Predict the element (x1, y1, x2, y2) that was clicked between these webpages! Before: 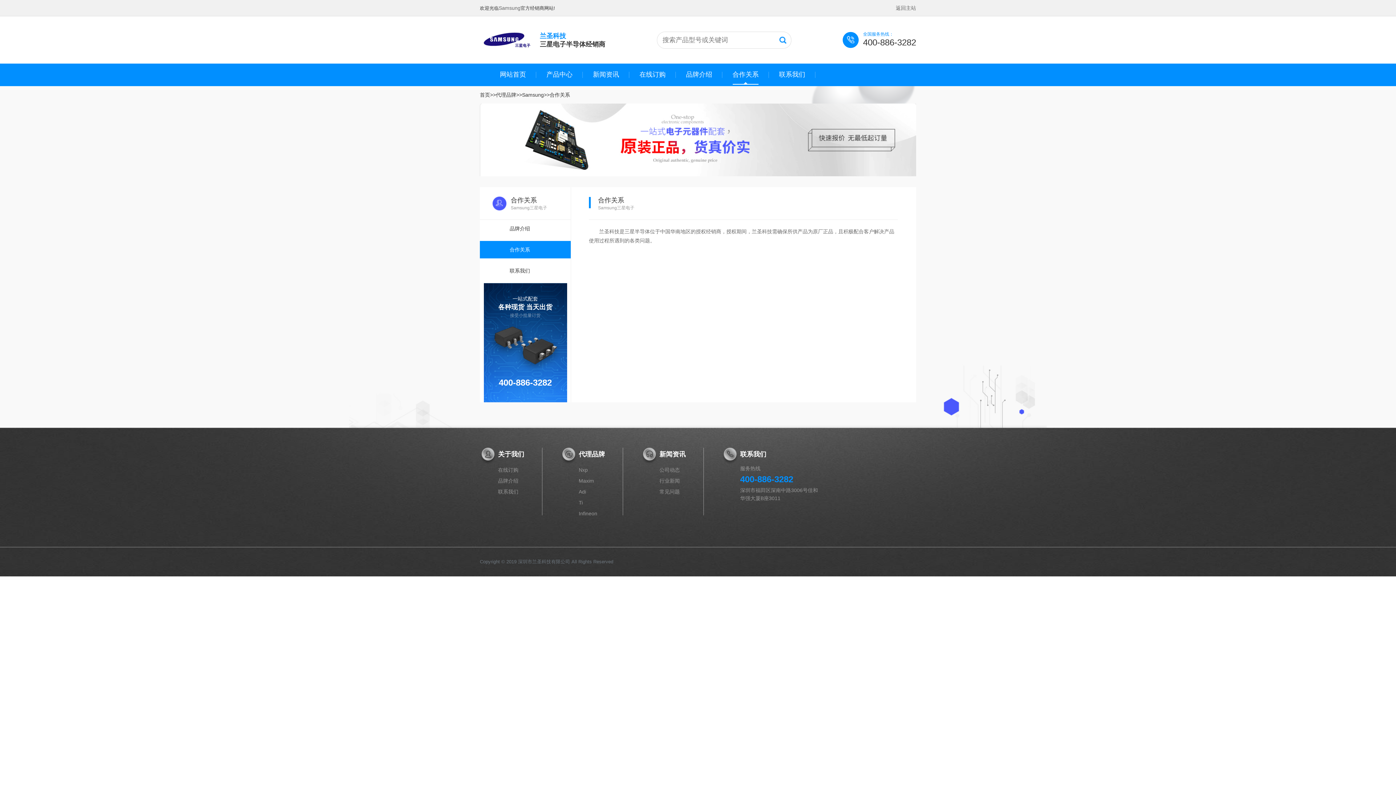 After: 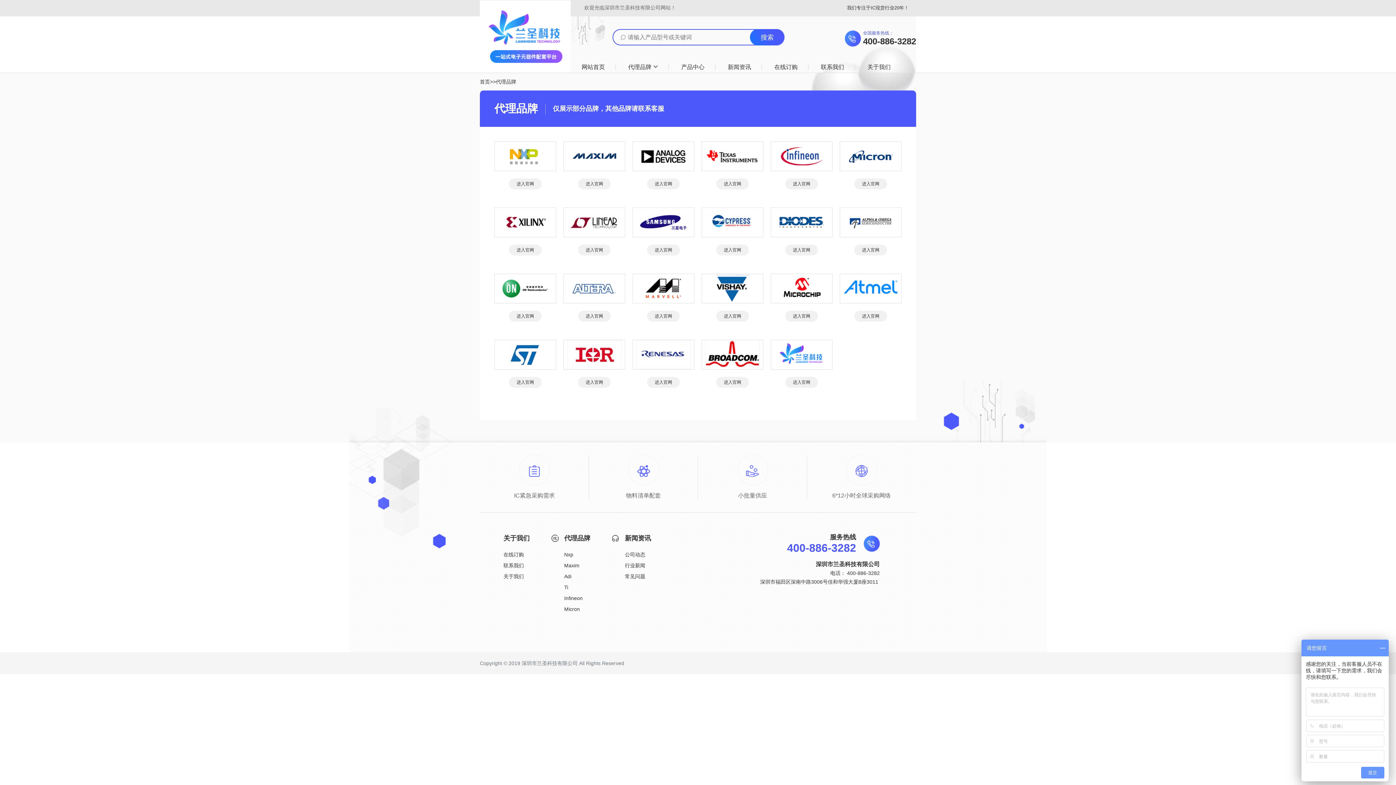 Action: label: 代理品牌 bbox: (496, 92, 516, 97)